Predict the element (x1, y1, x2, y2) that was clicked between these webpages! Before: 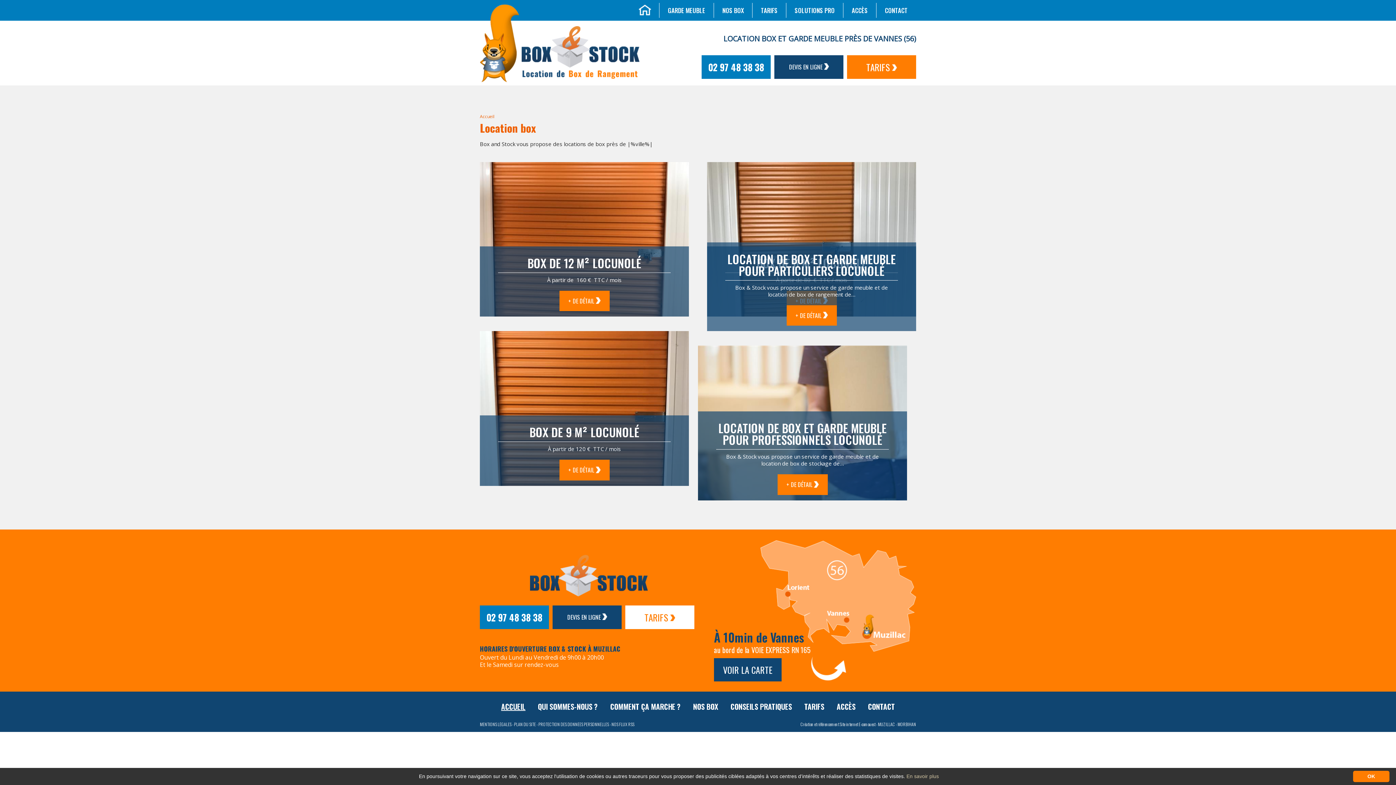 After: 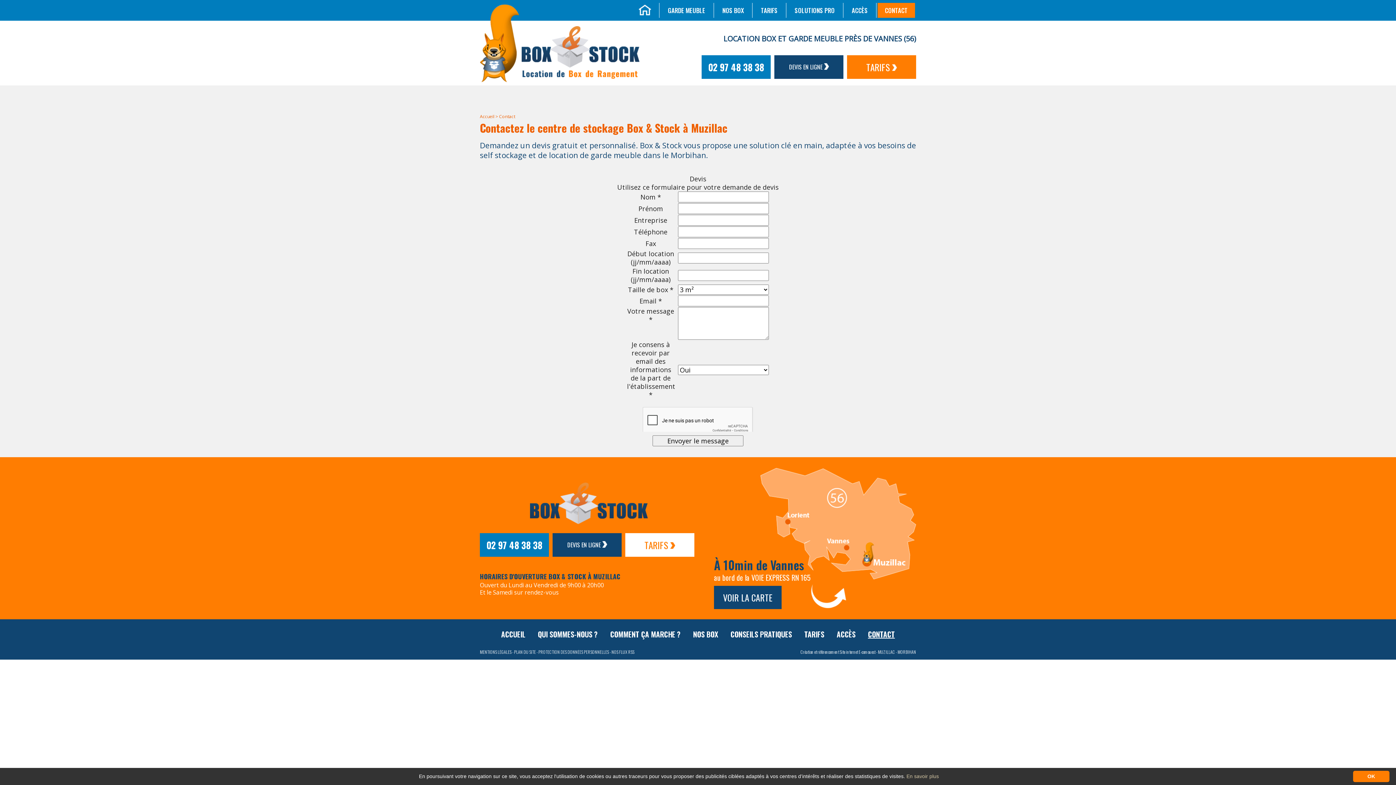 Action: bbox: (877, 2, 915, 17) label: CONTACT